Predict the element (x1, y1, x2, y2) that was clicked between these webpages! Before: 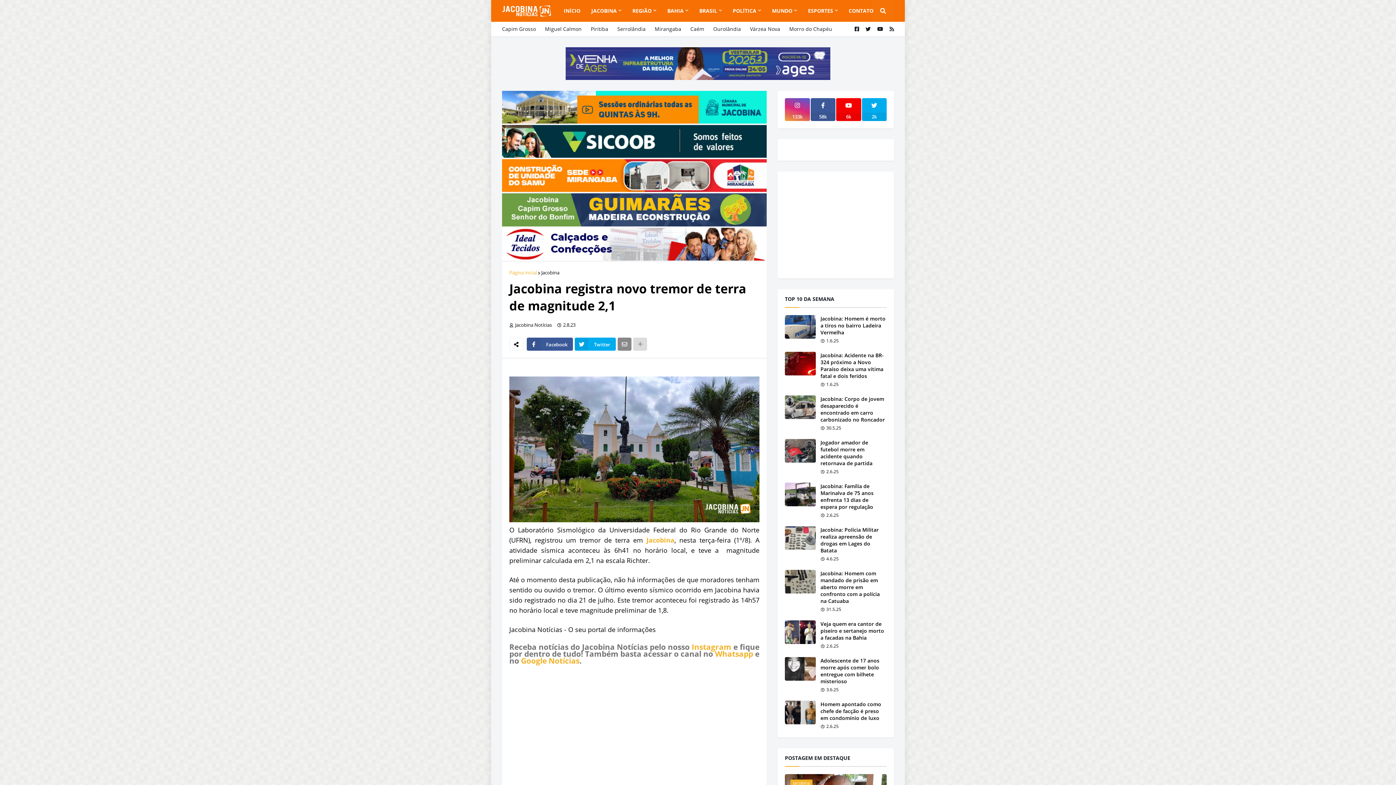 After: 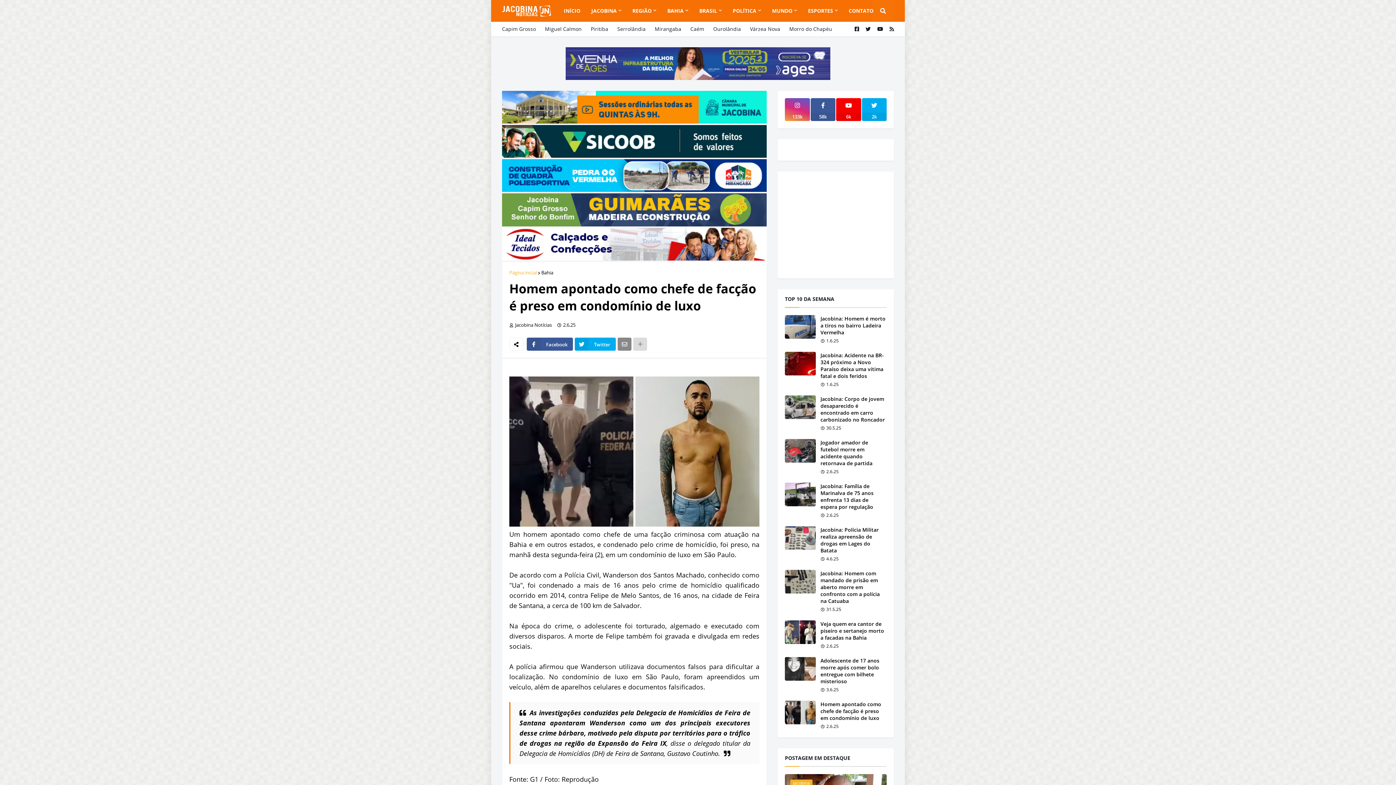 Action: bbox: (785, 701, 816, 724)